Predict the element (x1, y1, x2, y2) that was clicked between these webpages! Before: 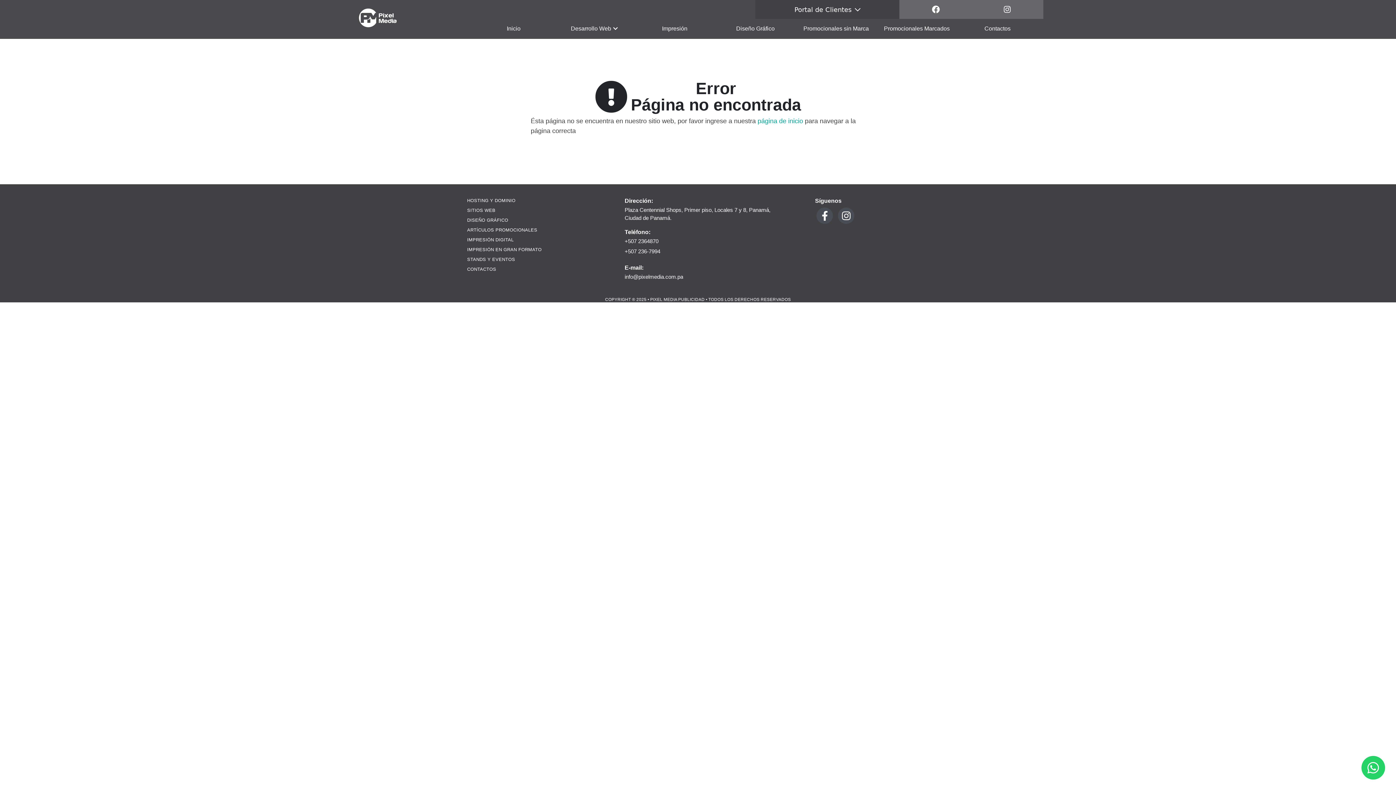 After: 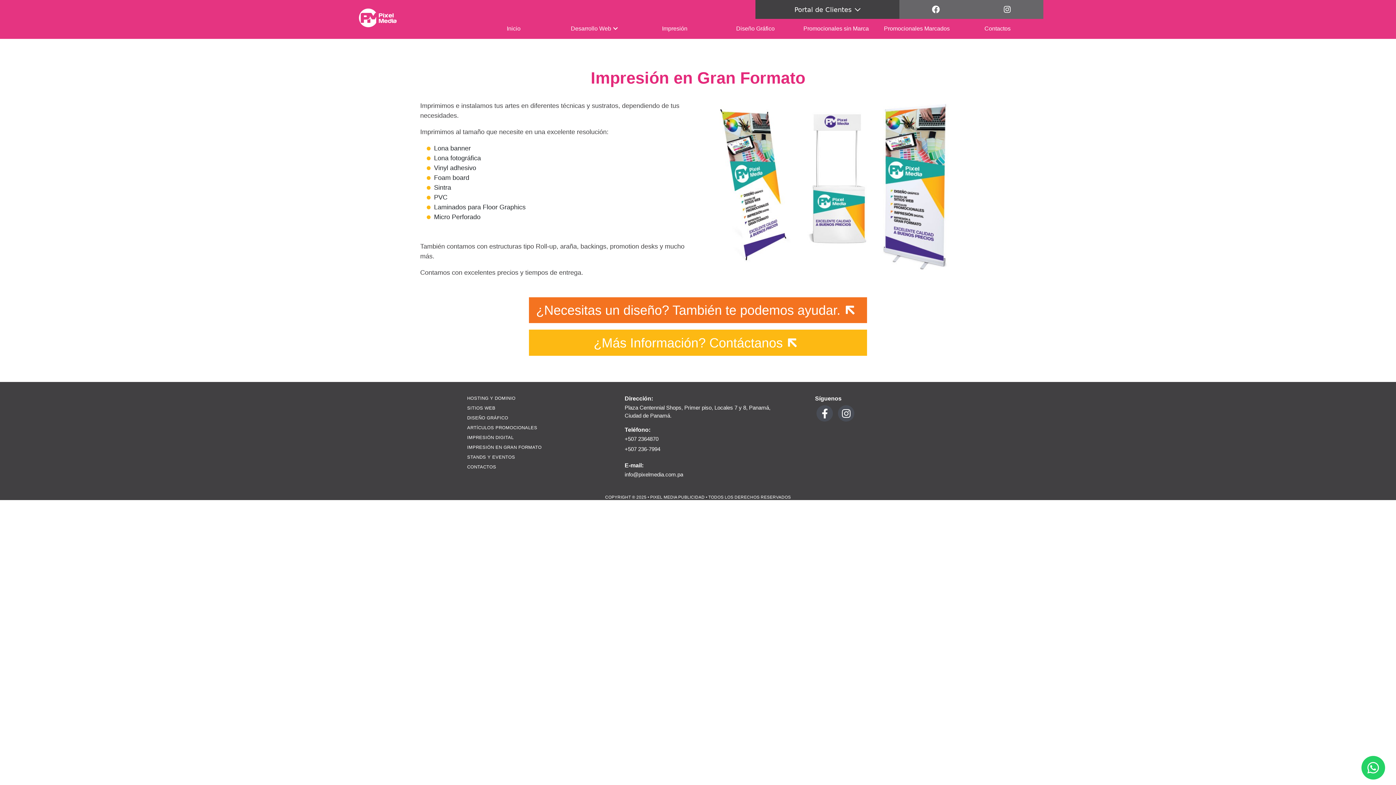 Action: label: IMPRESIÓN EN GRAN FORMATO bbox: (467, 246, 541, 256)